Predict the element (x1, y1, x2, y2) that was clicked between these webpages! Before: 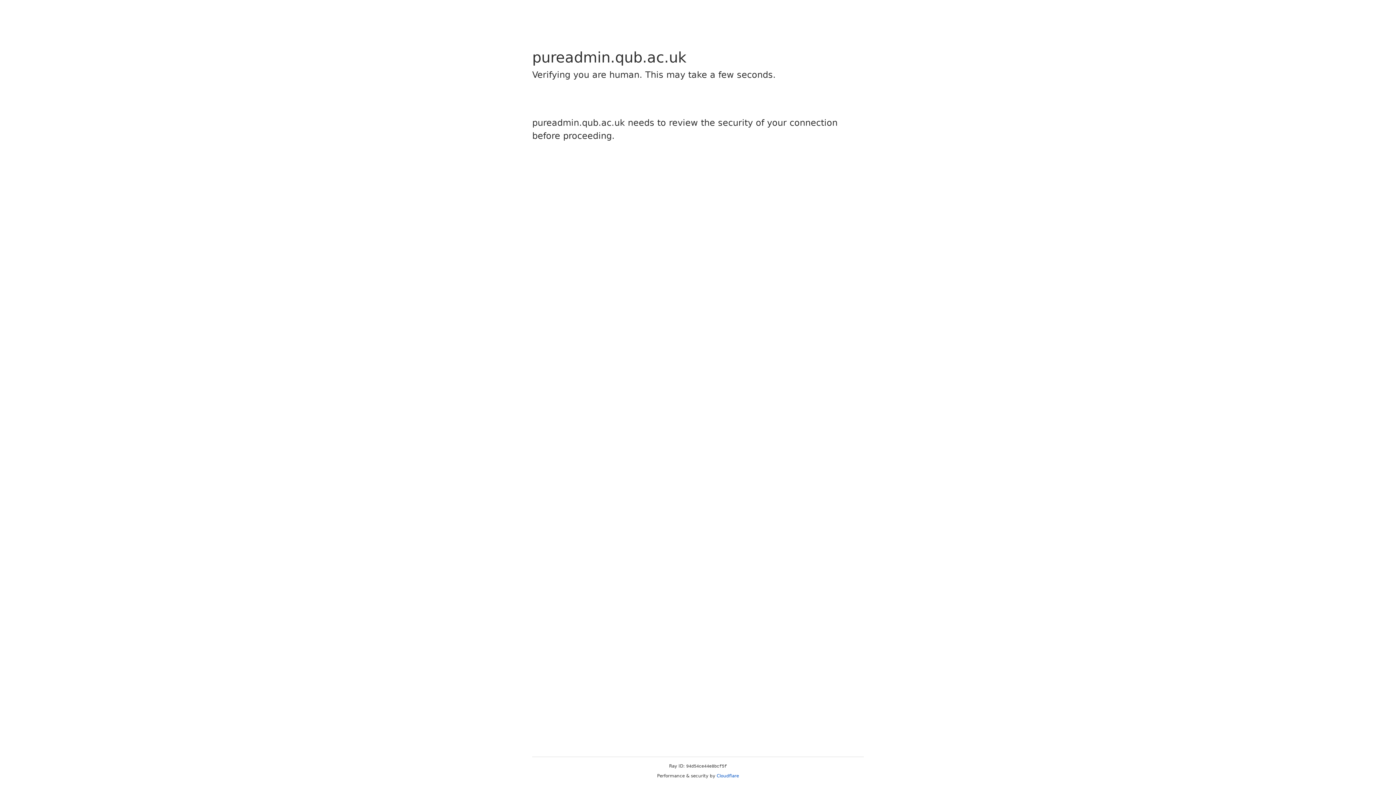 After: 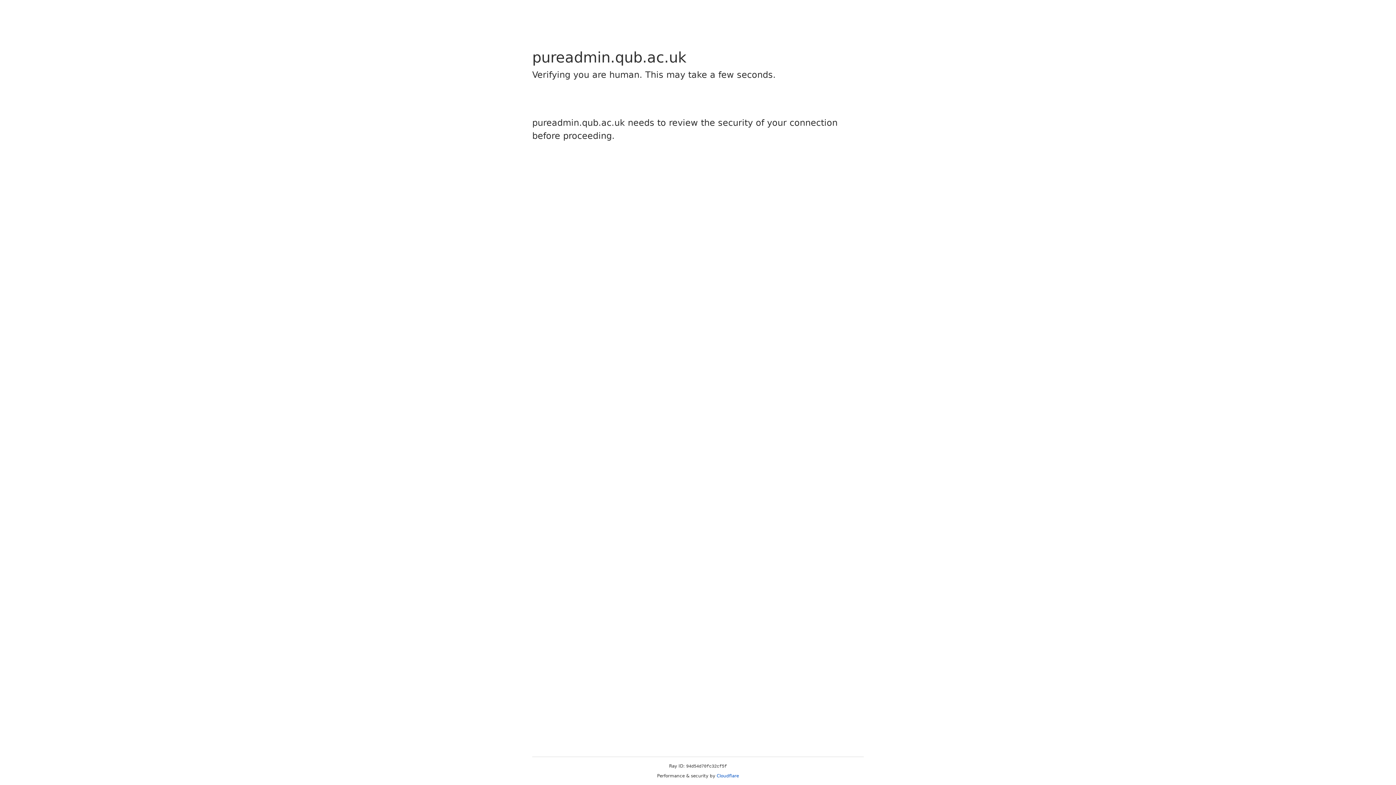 Action: label: Cloudflare bbox: (716, 773, 739, 778)